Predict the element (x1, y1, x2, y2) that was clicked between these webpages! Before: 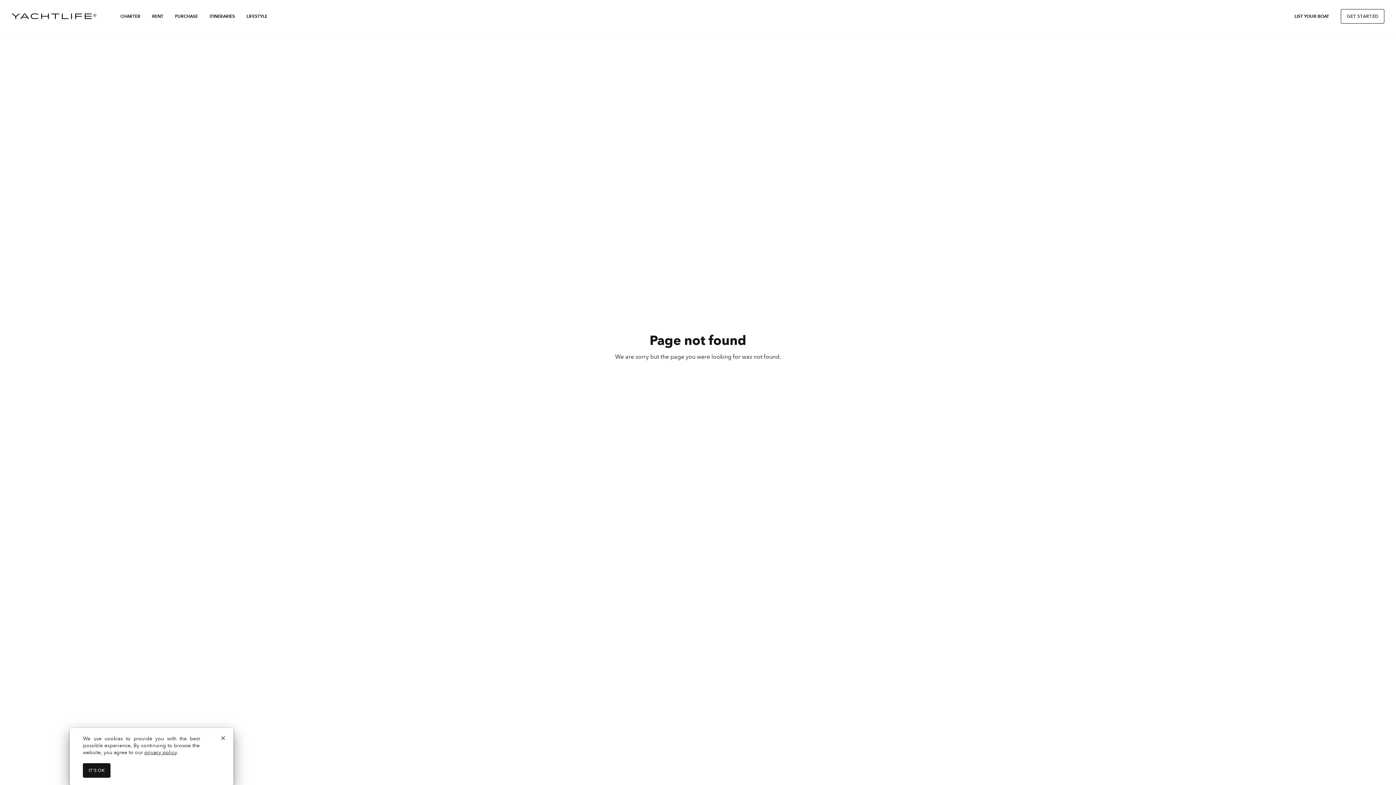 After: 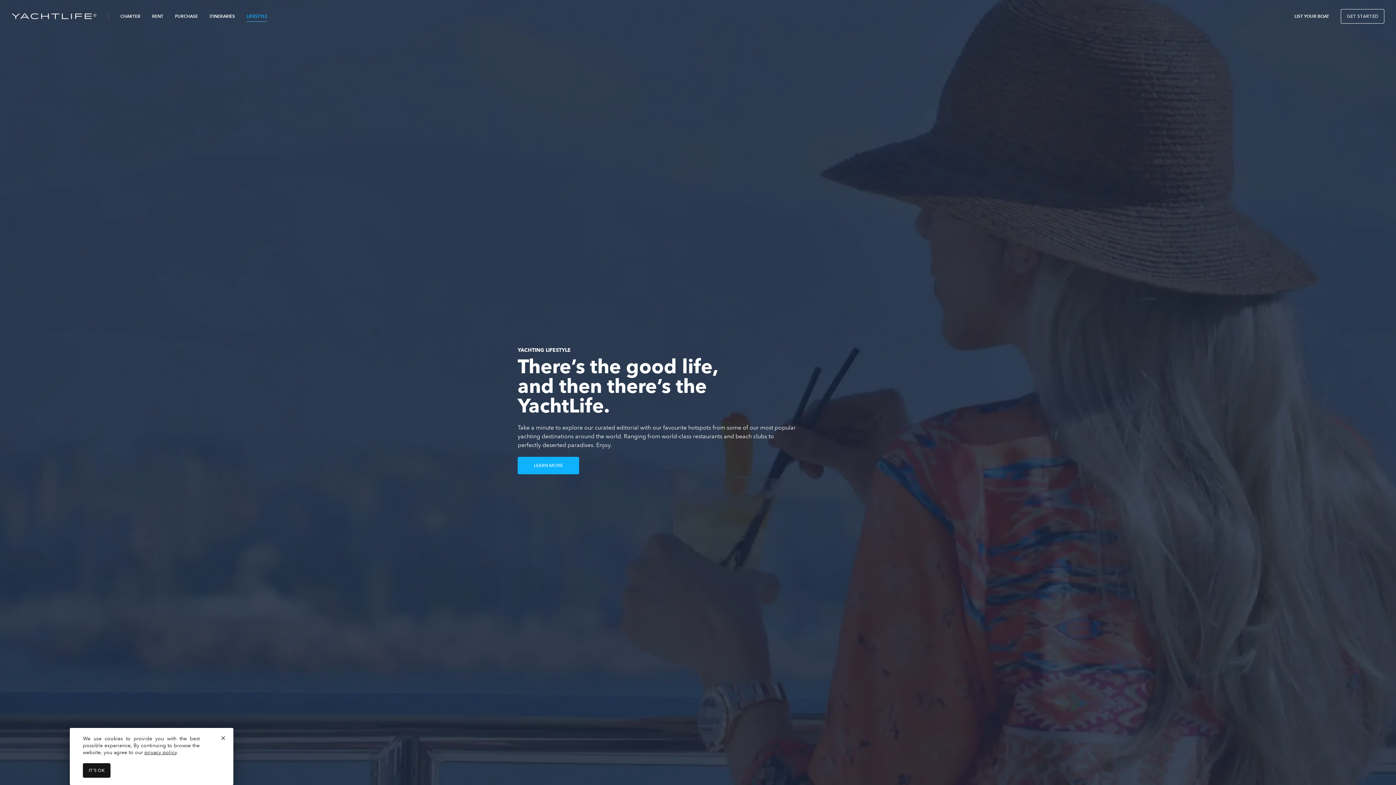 Action: label: LIFESTYLE bbox: (246, 12, 267, 19)